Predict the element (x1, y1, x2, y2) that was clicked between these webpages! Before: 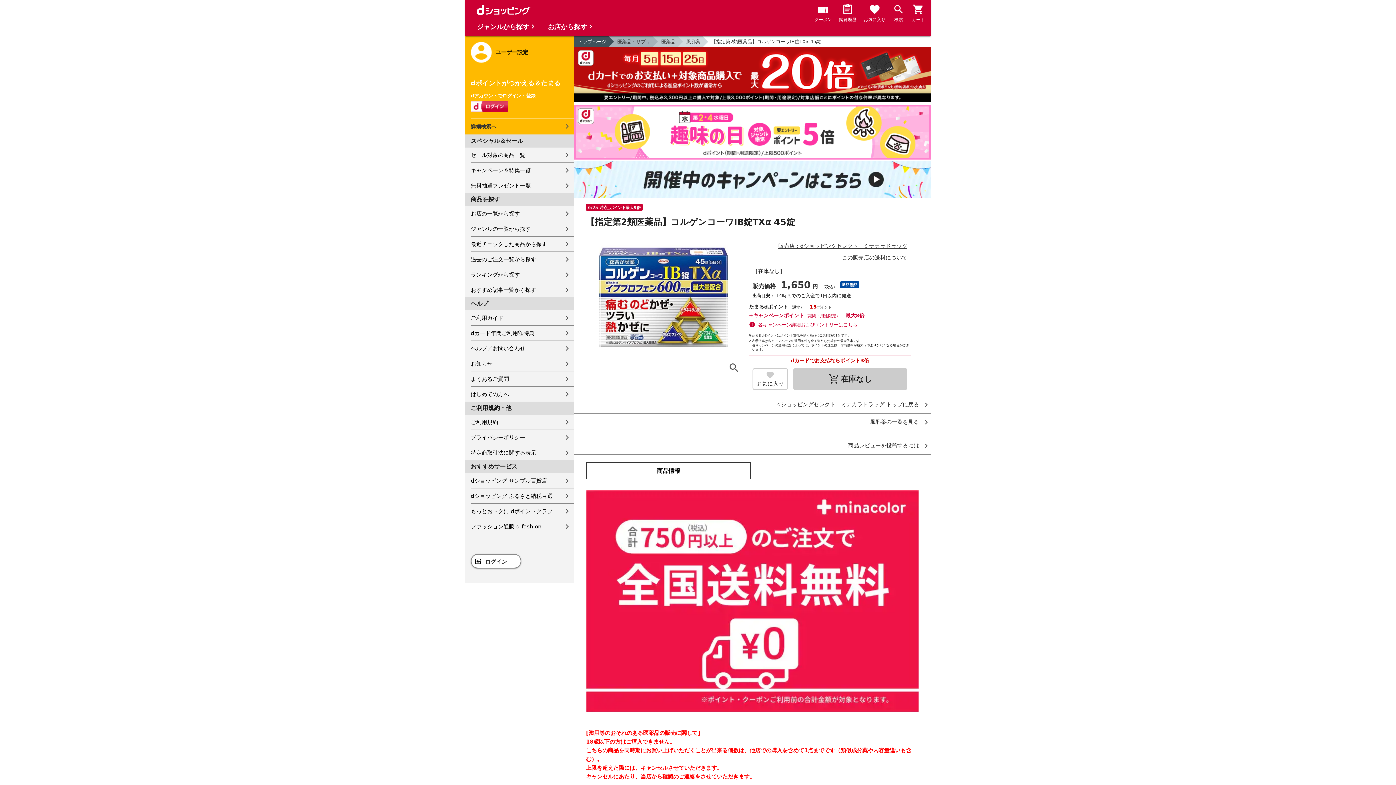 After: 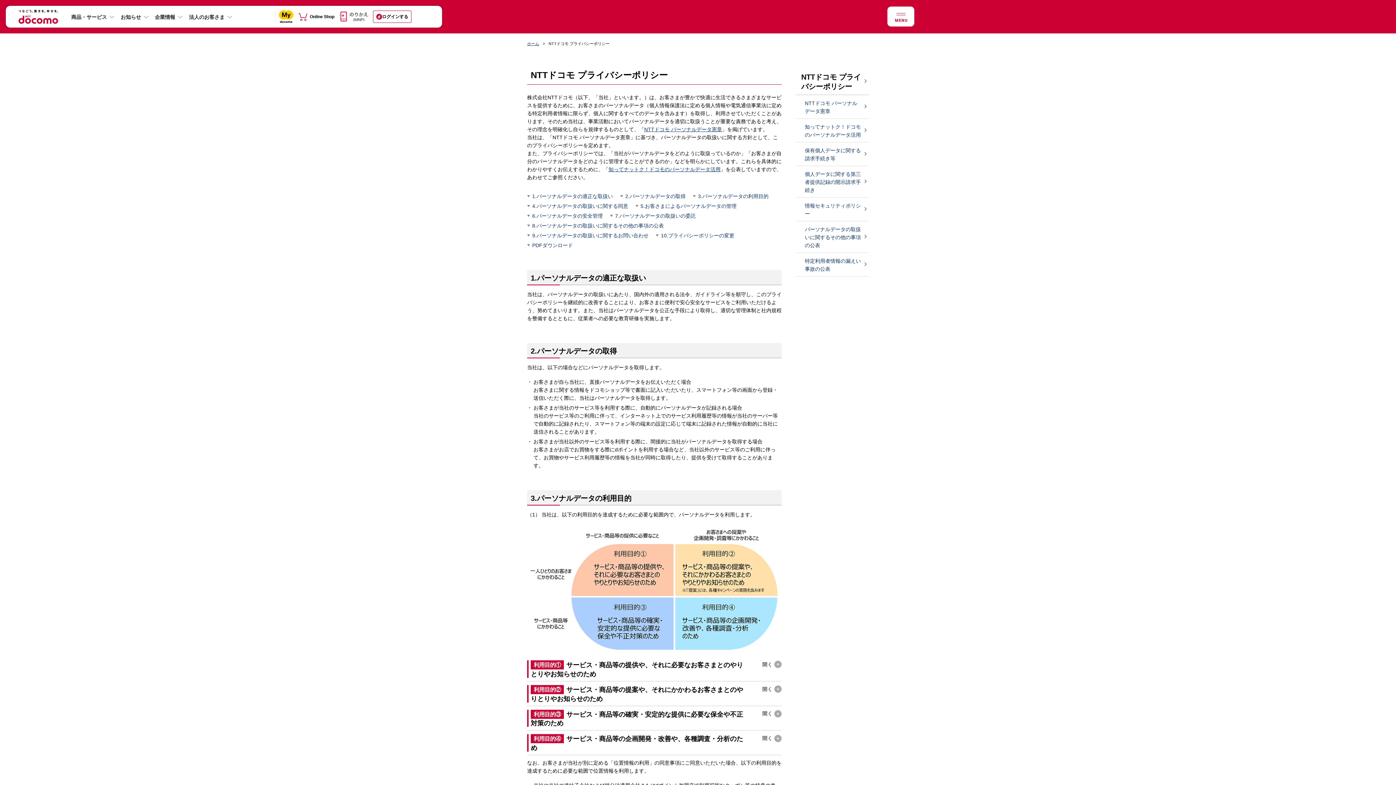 Action: bbox: (470, 430, 574, 445) label: プライバシーポリシー